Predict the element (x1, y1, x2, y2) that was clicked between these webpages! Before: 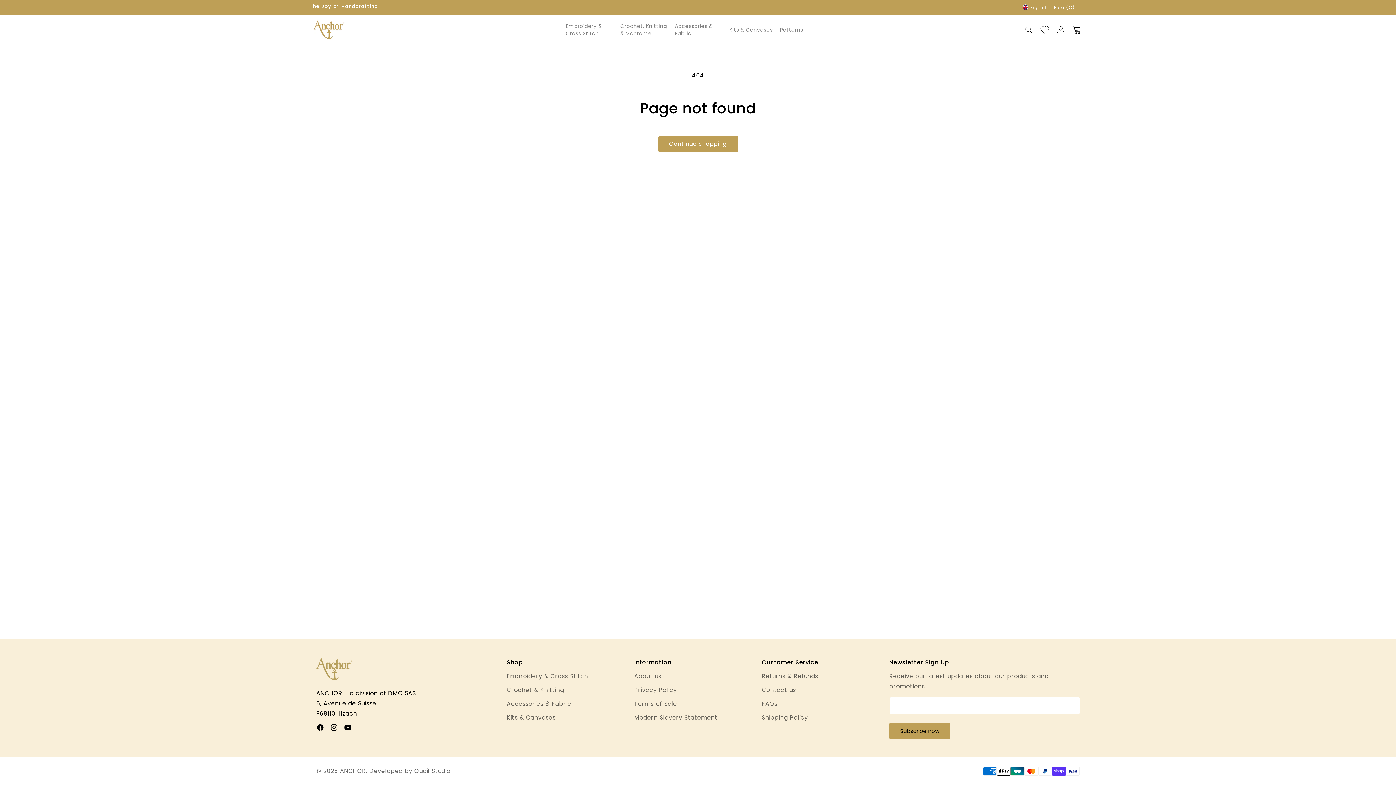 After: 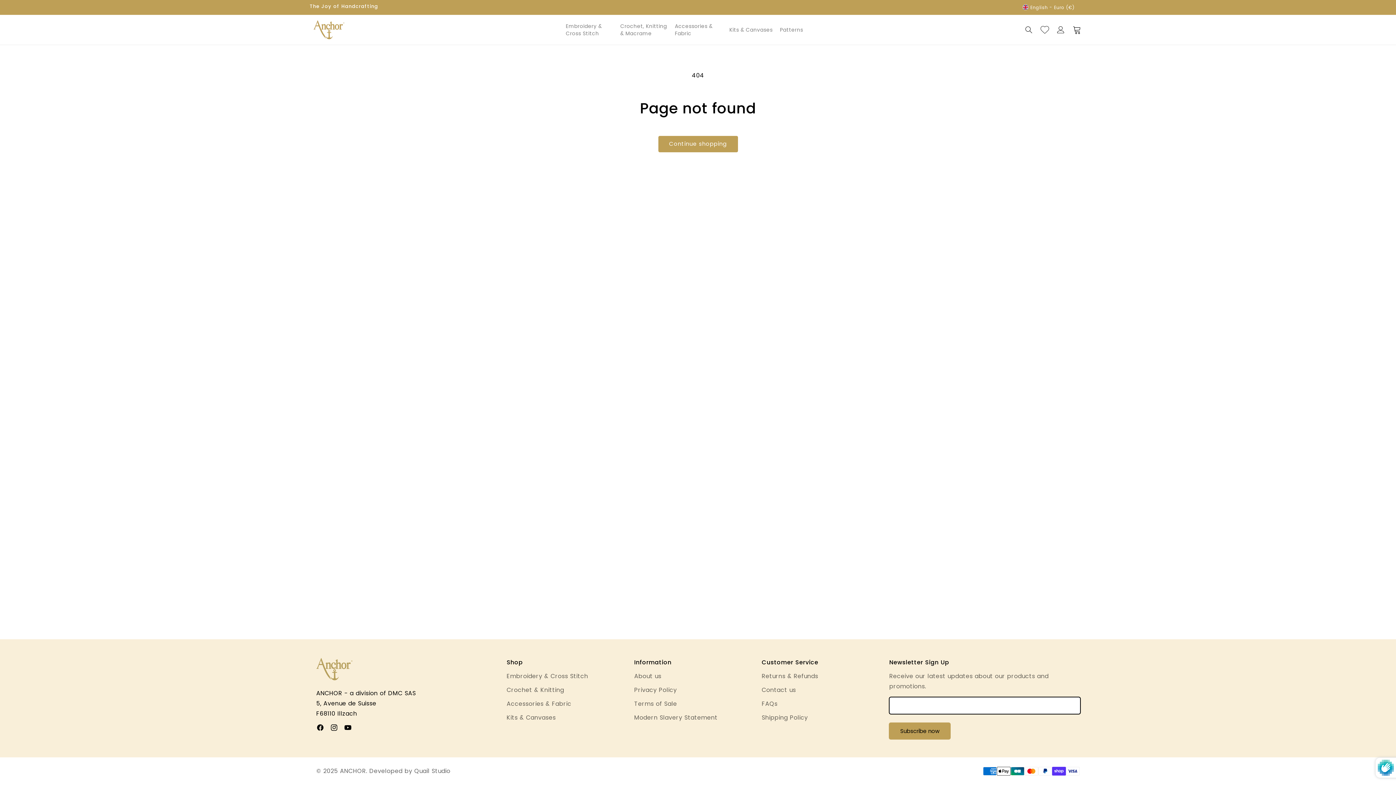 Action: label: Subscribe bbox: (889, 723, 950, 739)